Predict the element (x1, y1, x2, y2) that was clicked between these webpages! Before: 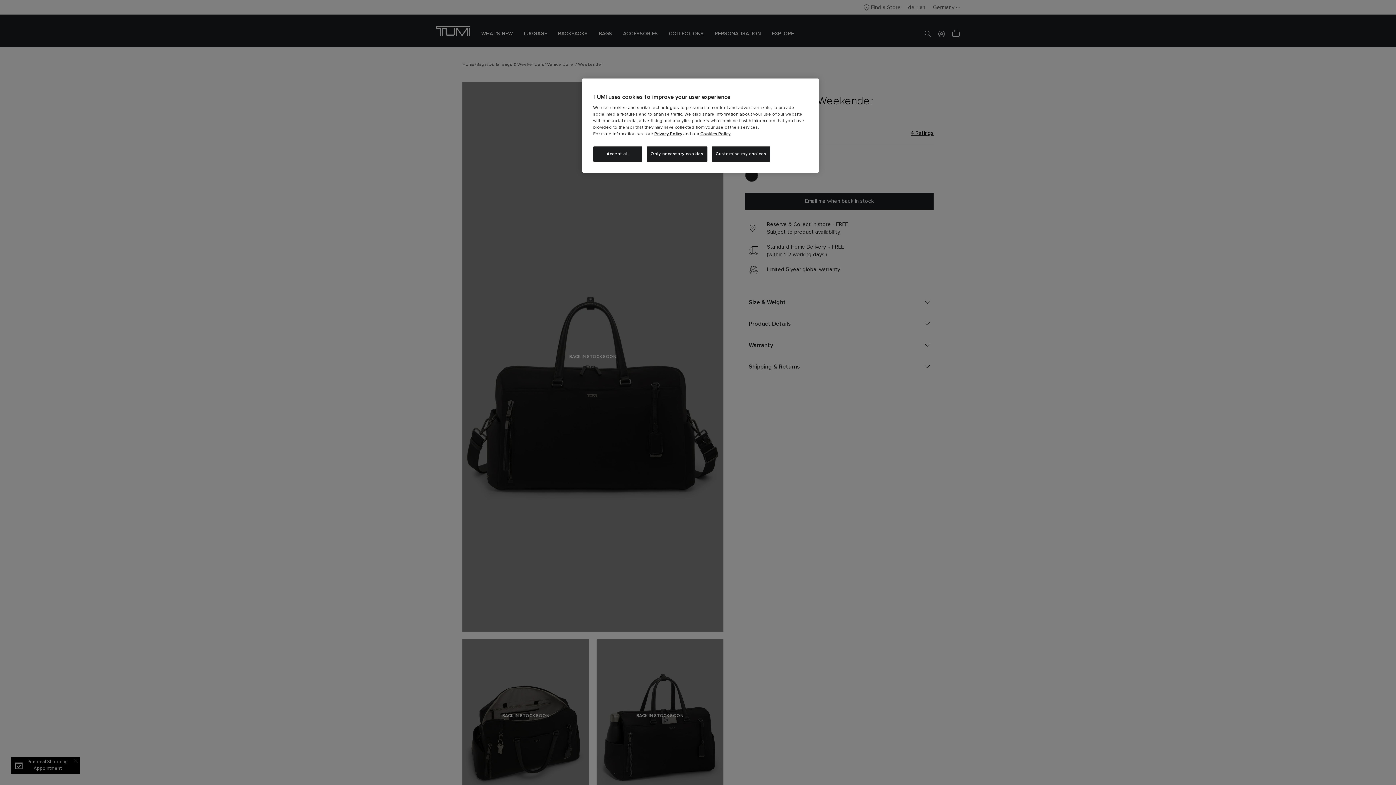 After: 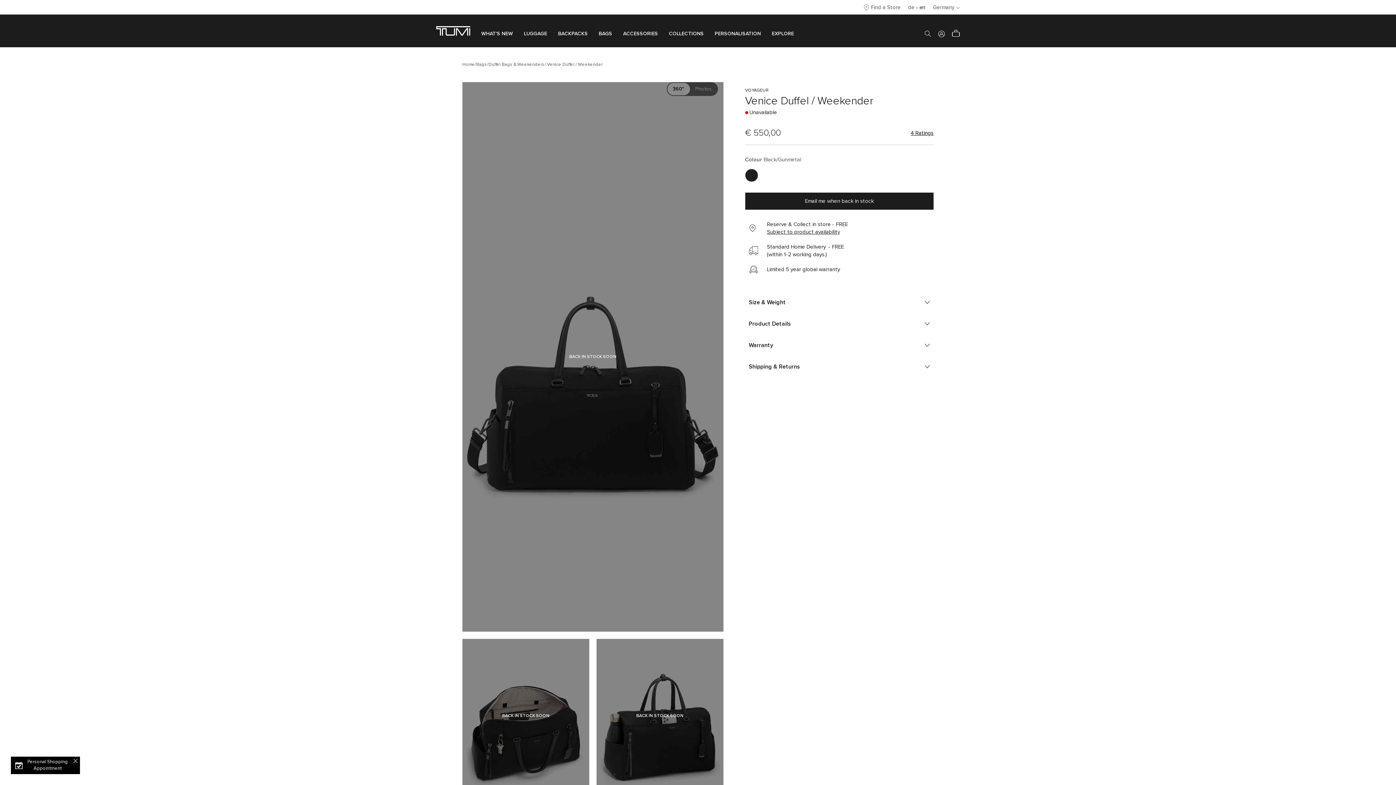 Action: bbox: (593, 146, 642, 161) label: Accept all